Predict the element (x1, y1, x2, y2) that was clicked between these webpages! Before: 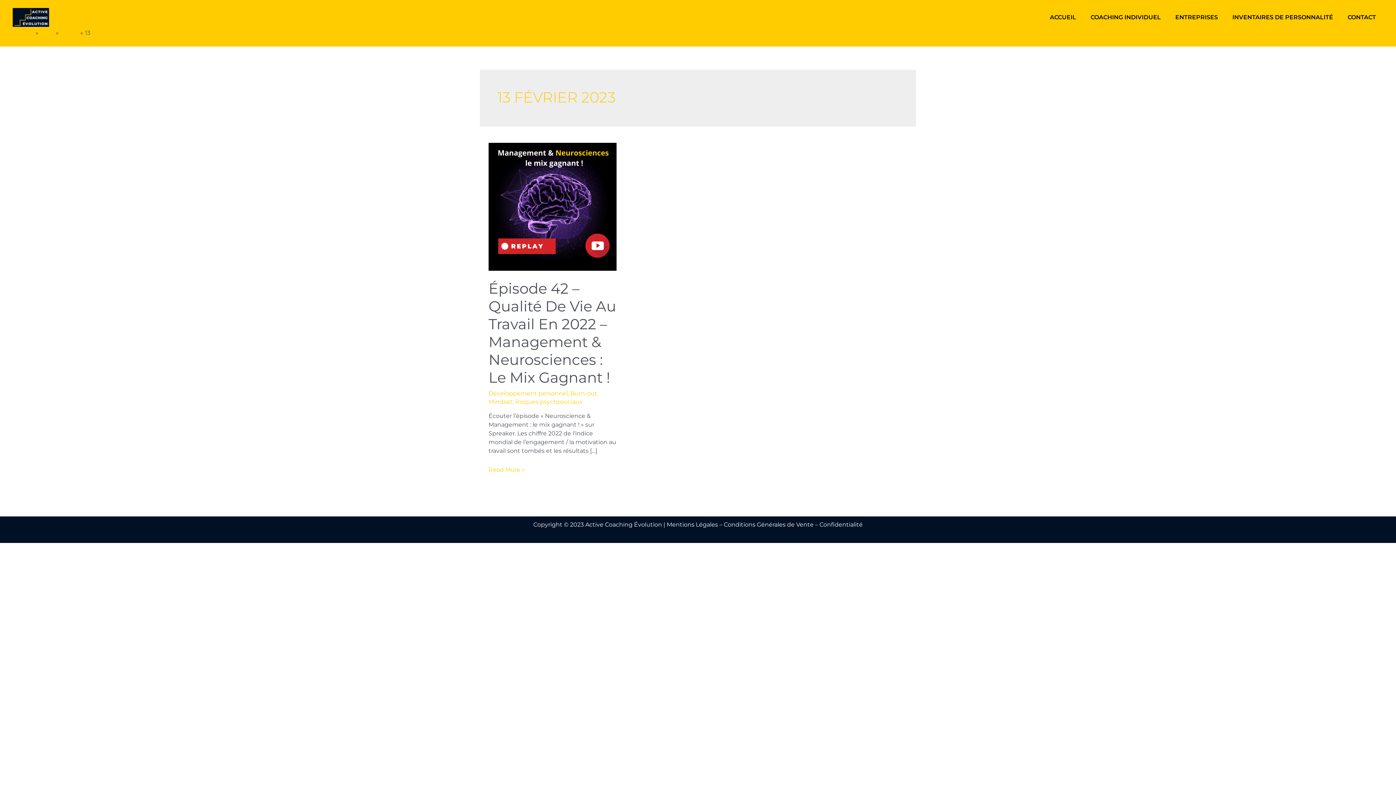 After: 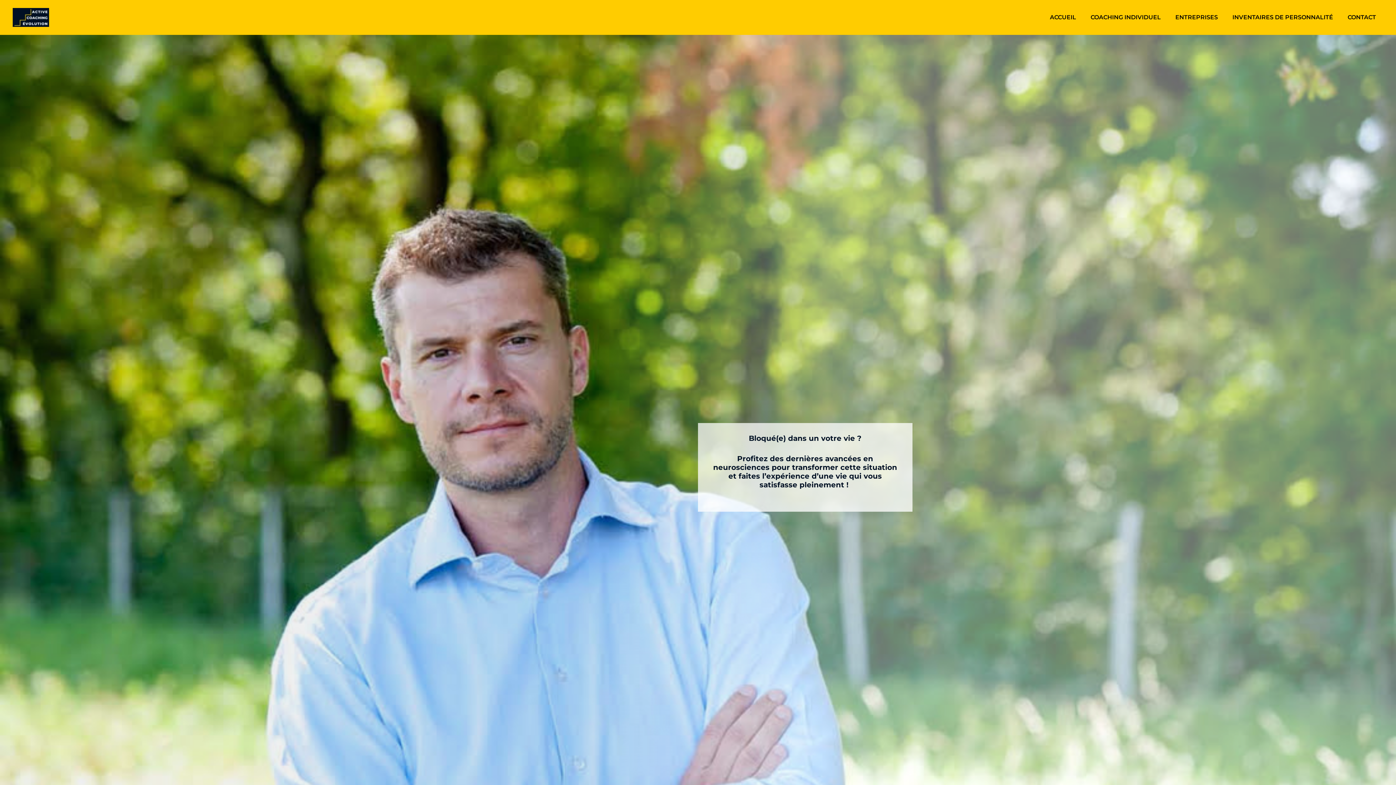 Action: label: Accueil bbox: (12, 29, 33, 36)